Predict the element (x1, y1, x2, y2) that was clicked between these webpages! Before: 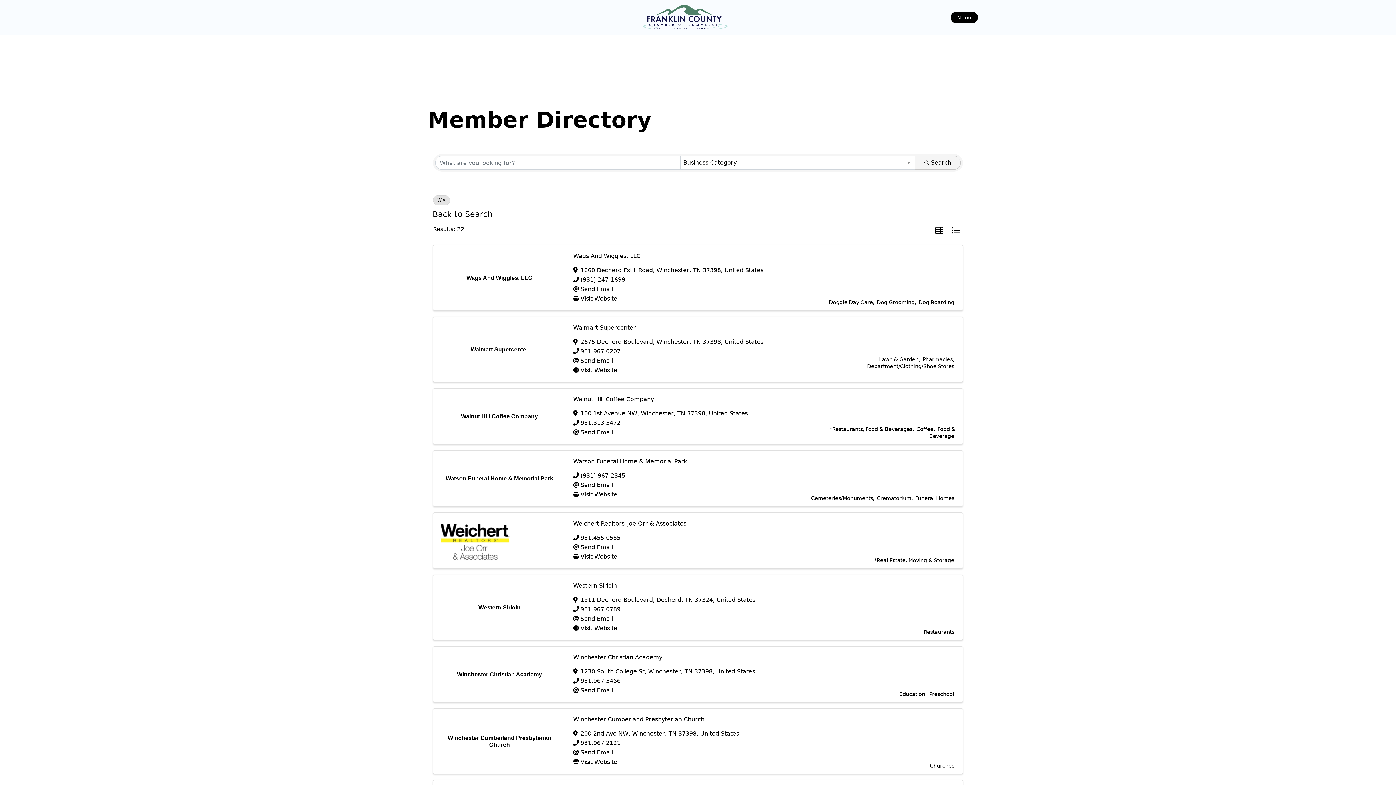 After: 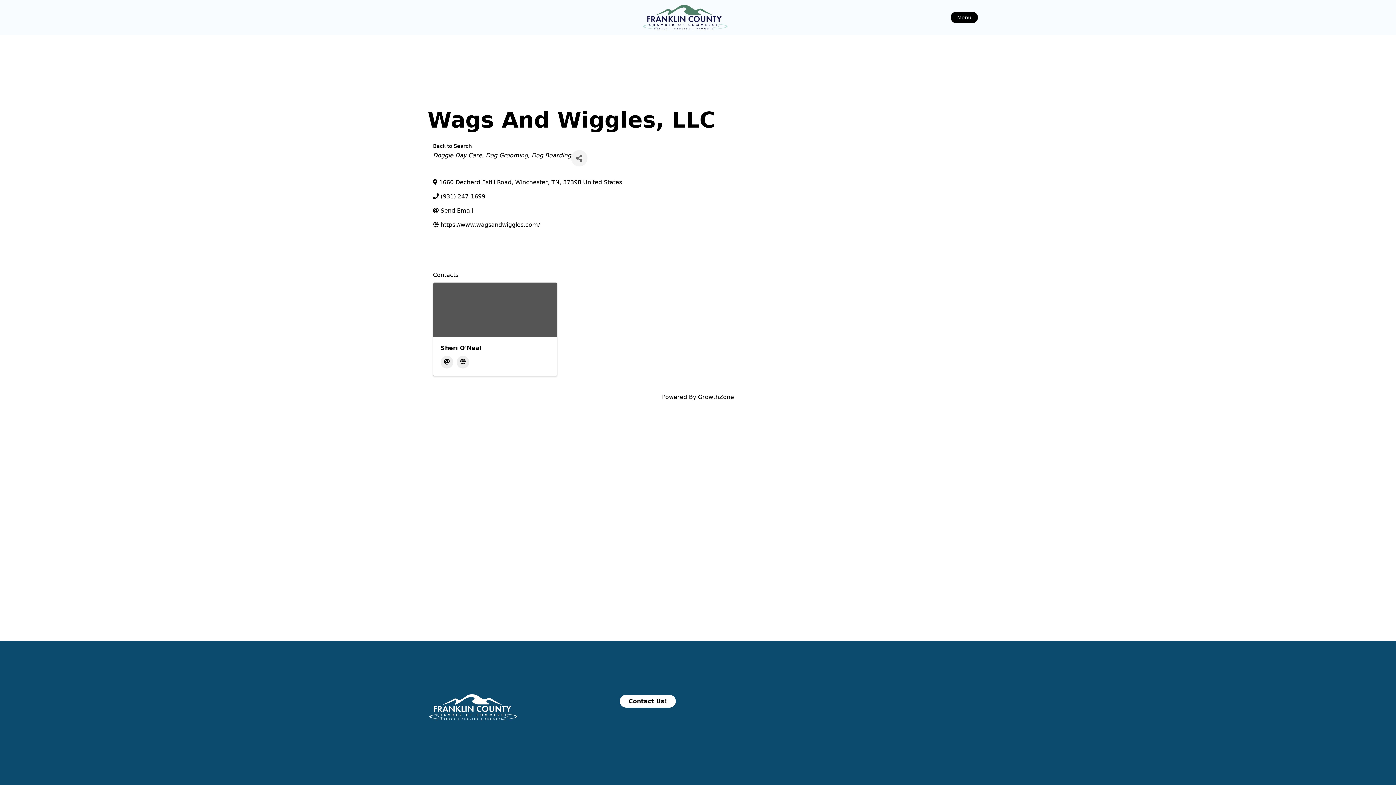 Action: bbox: (573, 252, 640, 259) label: Wags And Wiggles, LLC